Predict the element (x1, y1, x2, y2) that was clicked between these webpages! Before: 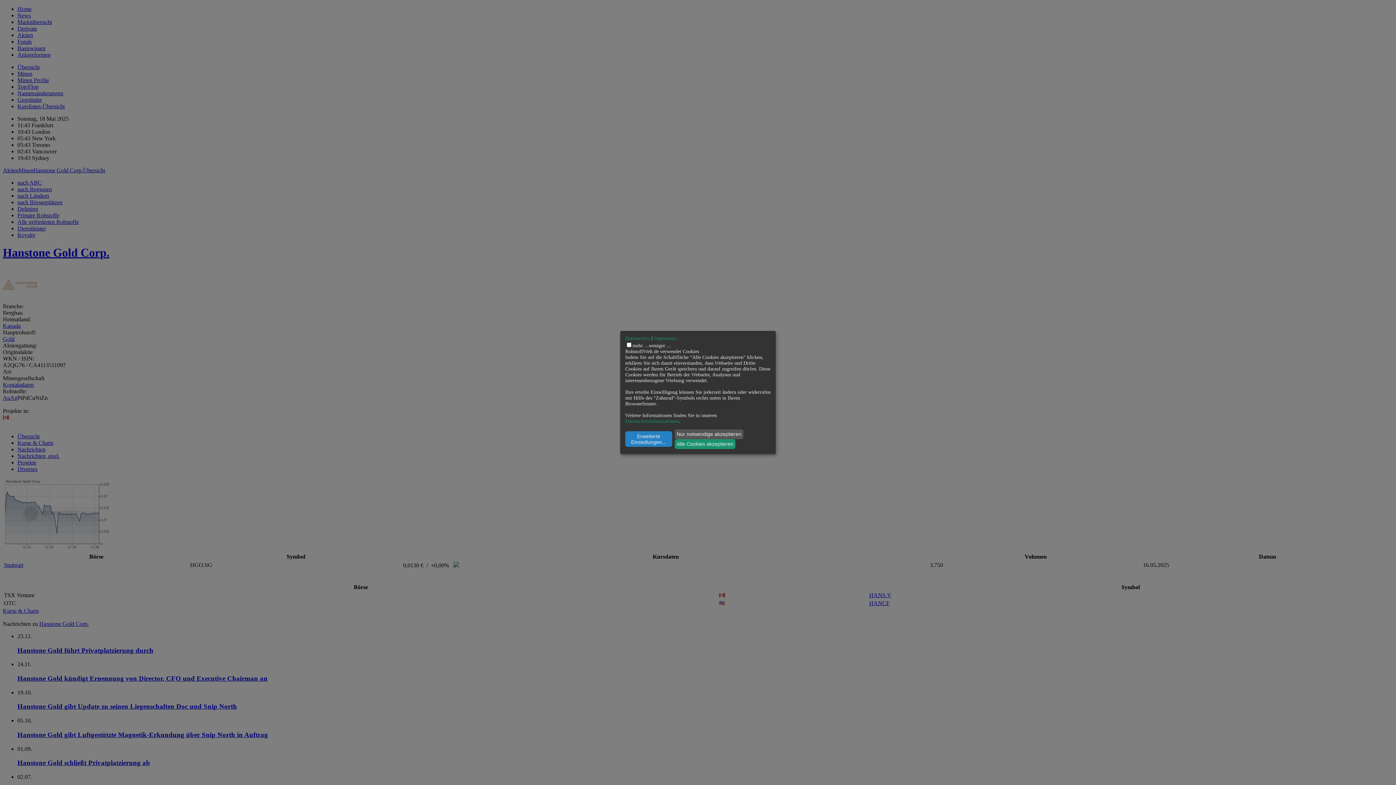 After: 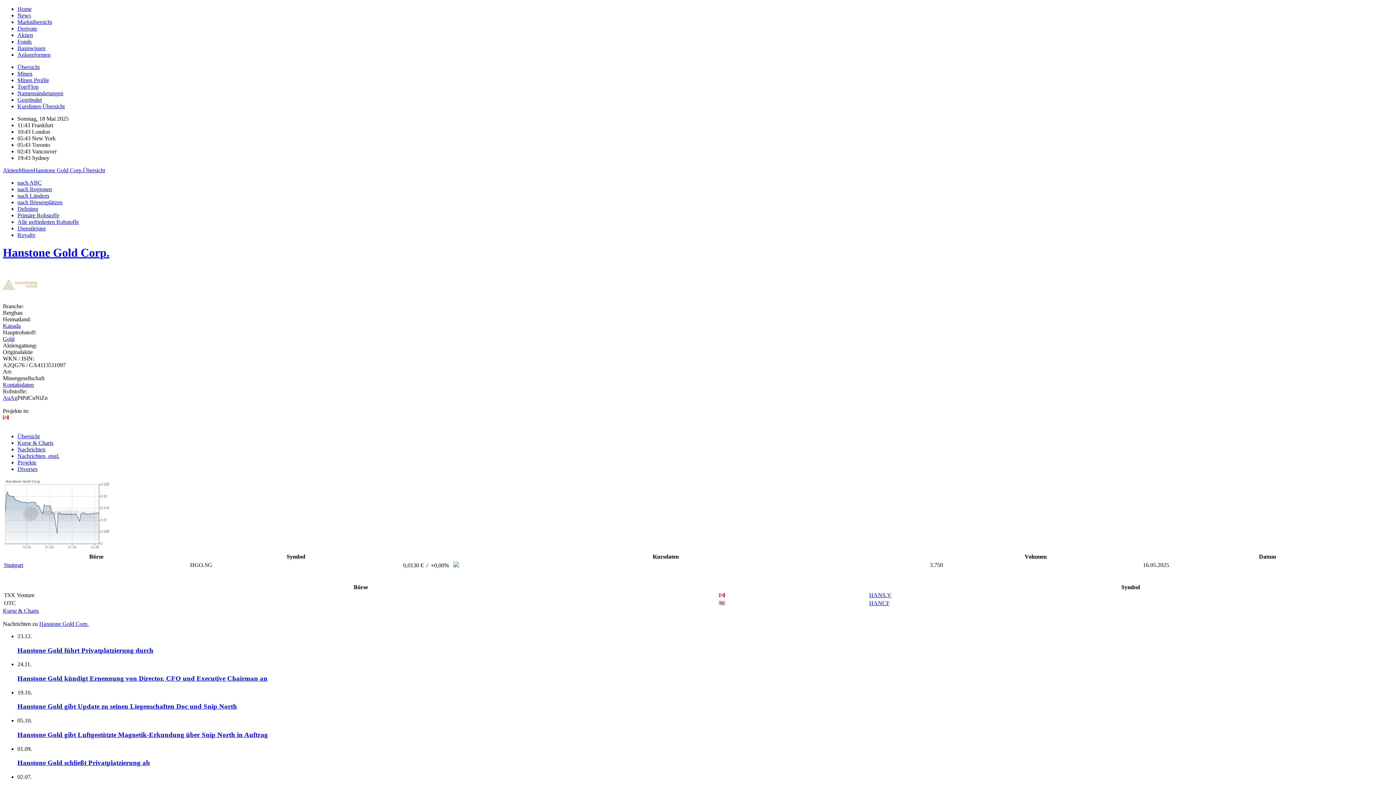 Action: bbox: (674, 439, 735, 449) label: Alle Cookies akzeptieren